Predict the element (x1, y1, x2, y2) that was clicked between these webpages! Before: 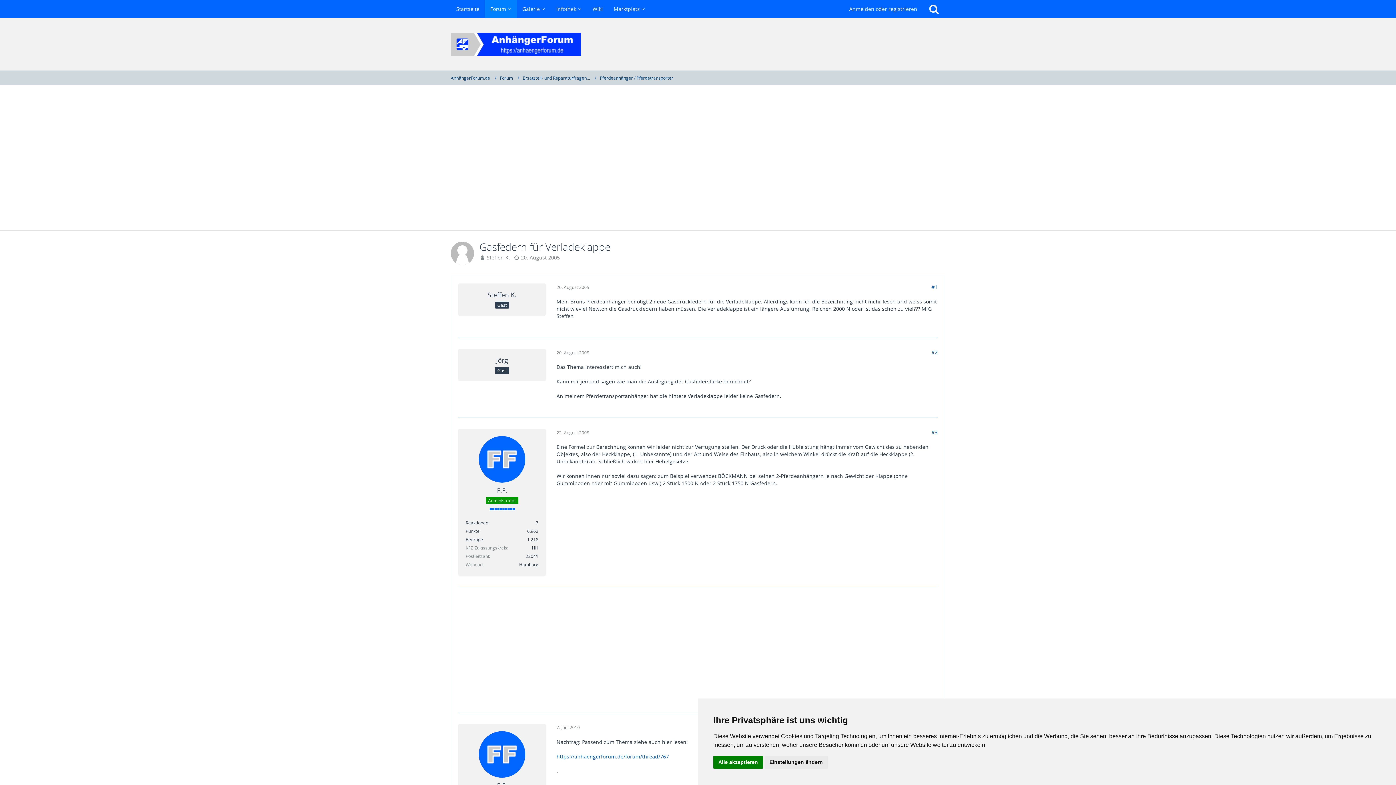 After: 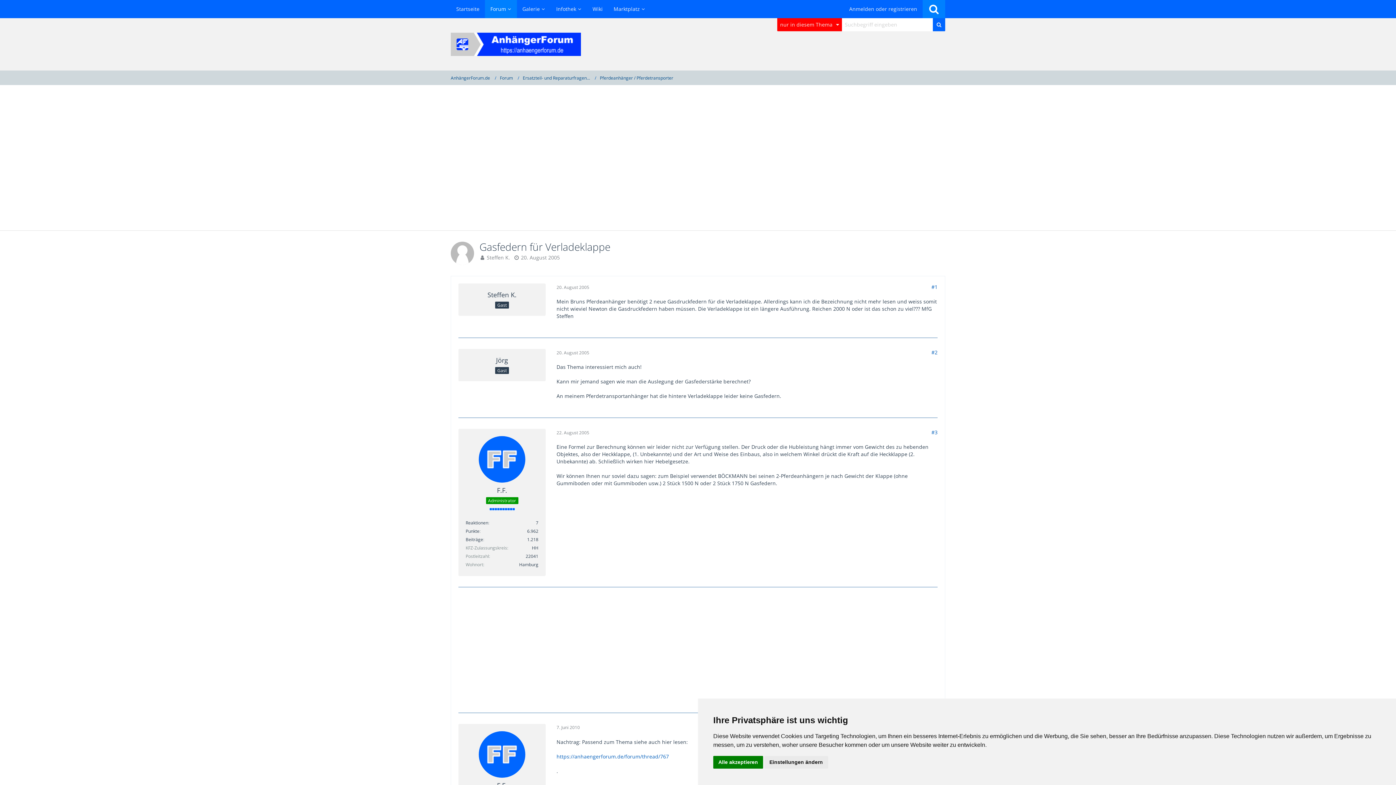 Action: label: Suche bbox: (922, 0, 945, 18)